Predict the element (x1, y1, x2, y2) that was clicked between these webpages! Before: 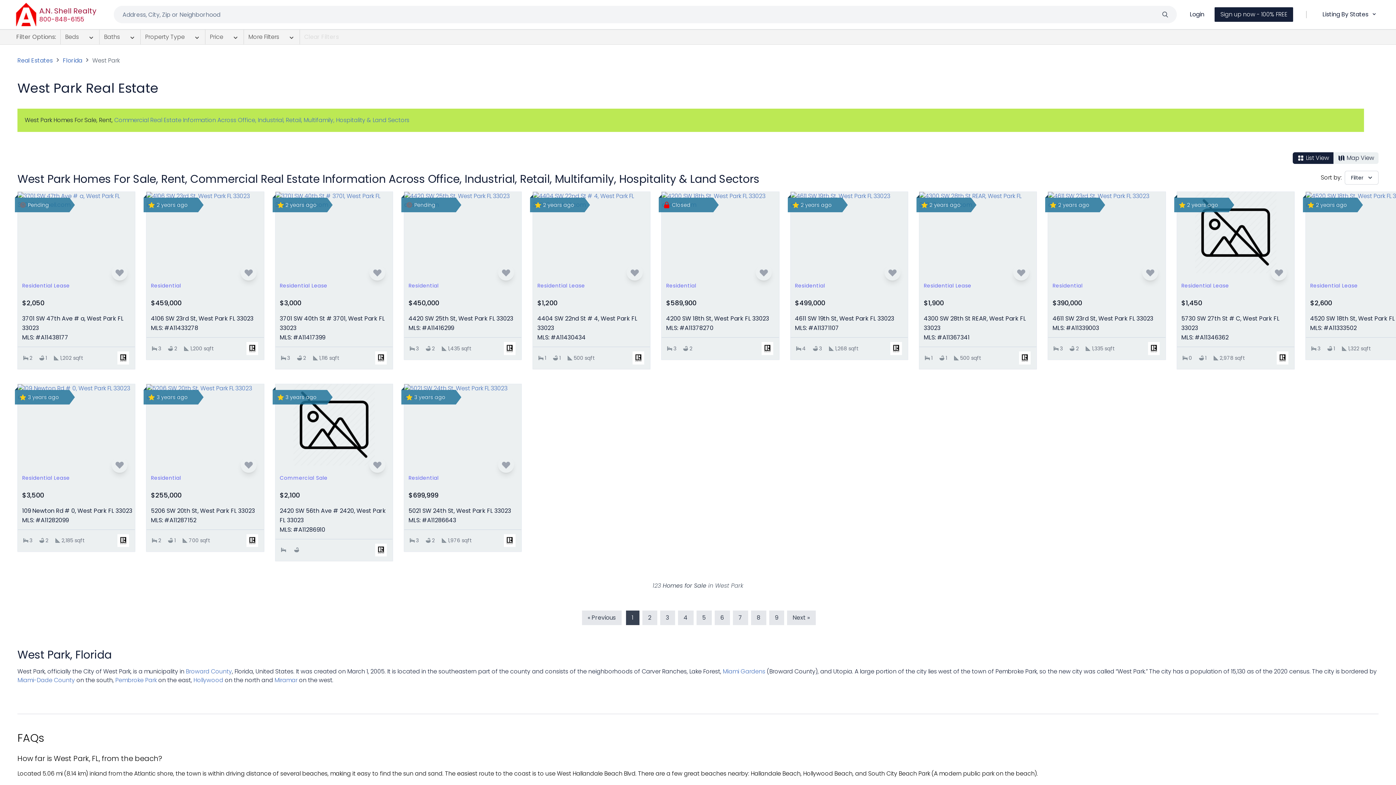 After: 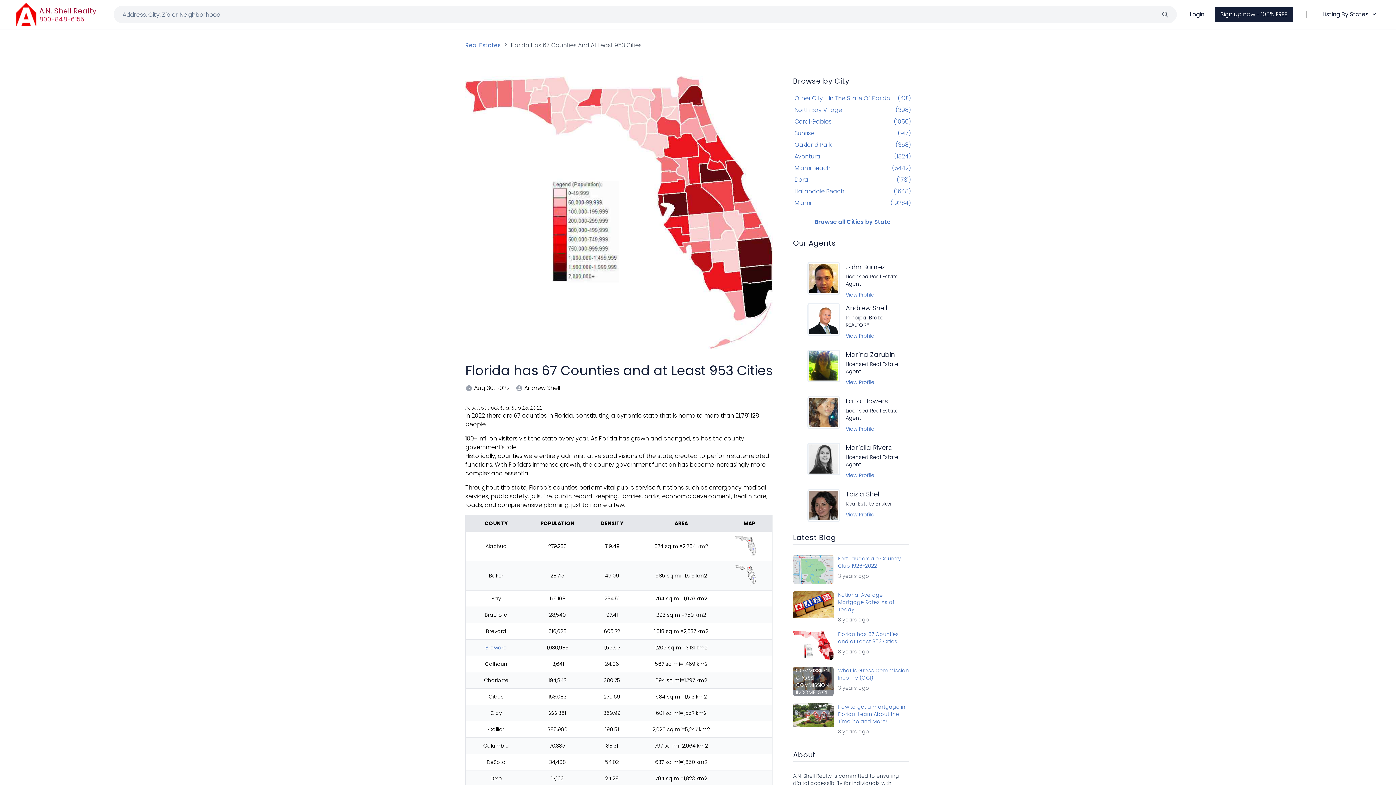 Action: bbox: (17, 676, 74, 684) label: Miami-Dade County